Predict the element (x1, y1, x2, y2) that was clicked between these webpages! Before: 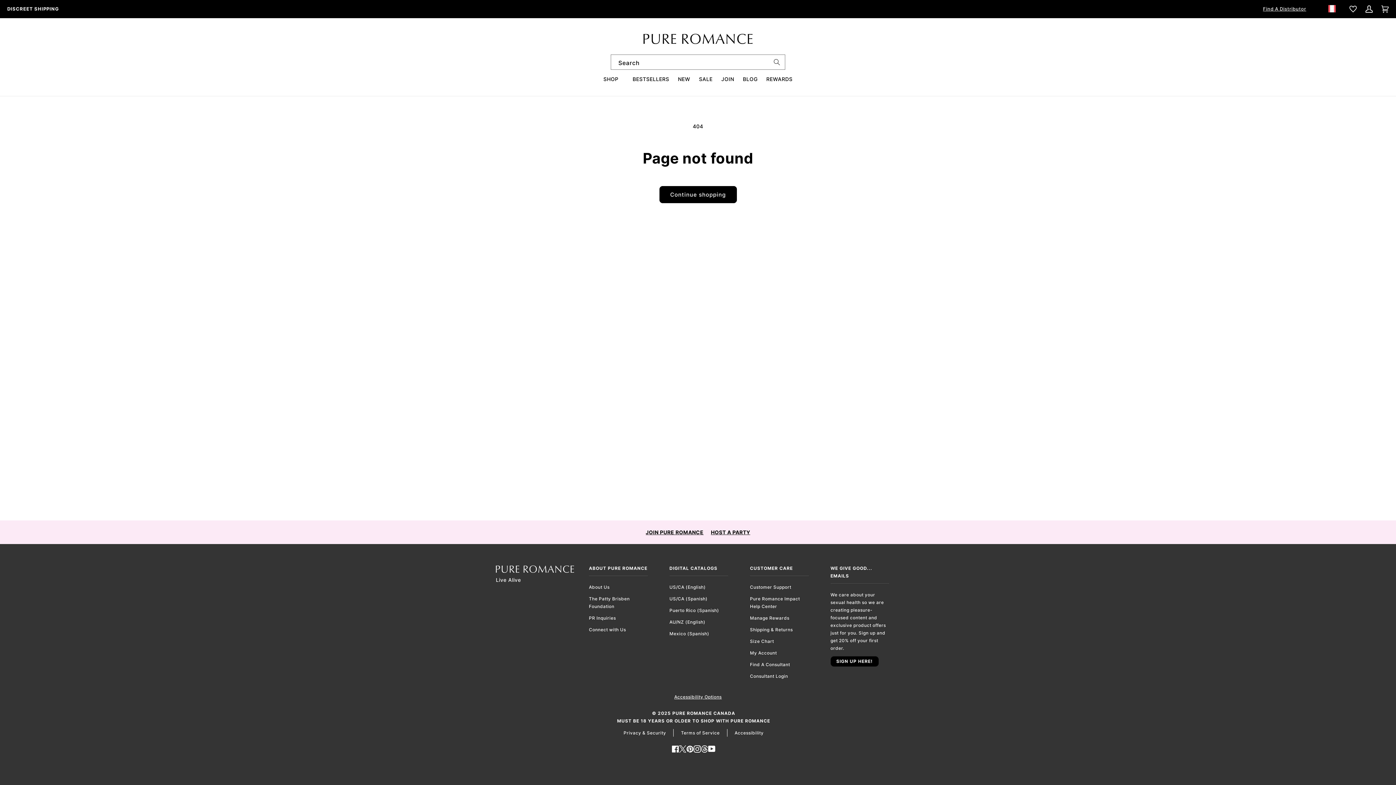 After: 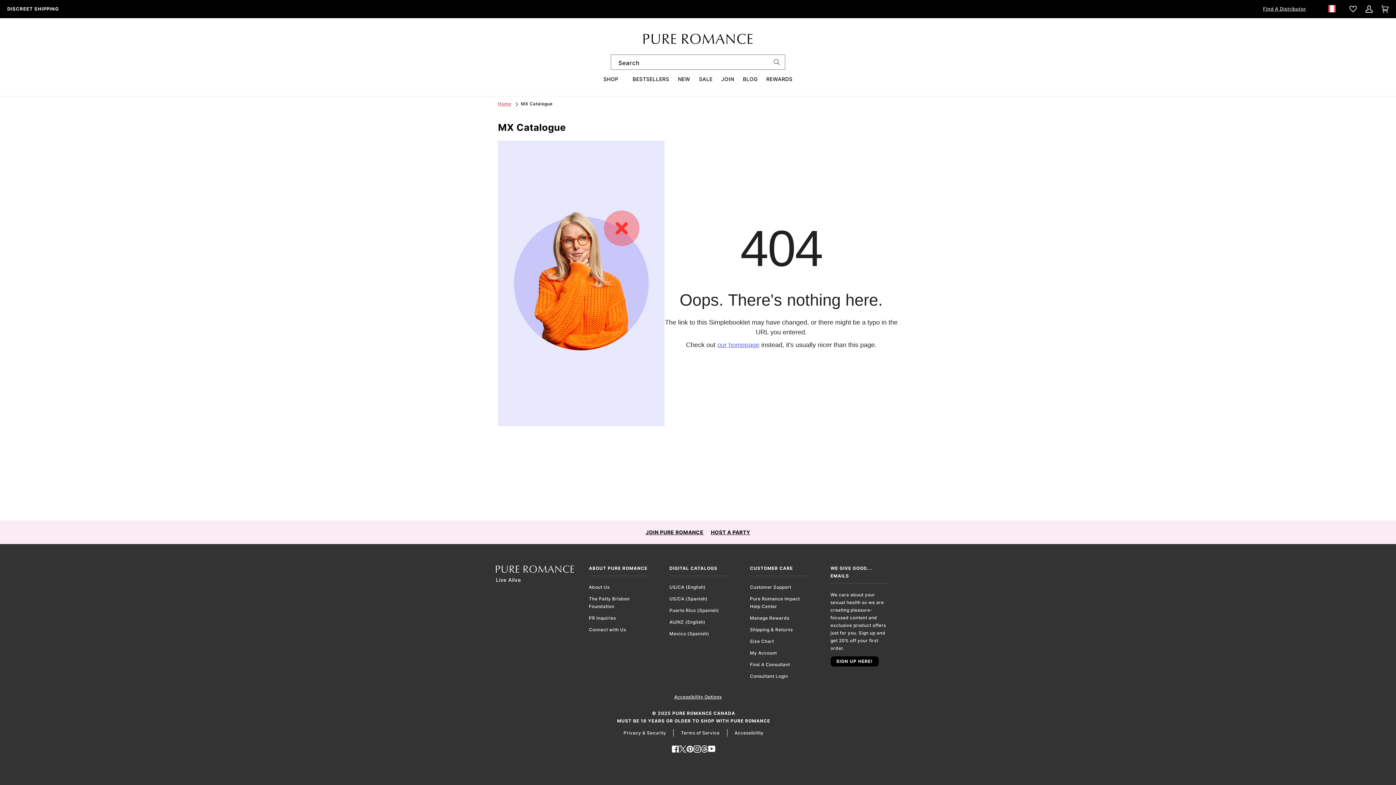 Action: label: Mexico (Spanish) bbox: (669, 631, 709, 636)